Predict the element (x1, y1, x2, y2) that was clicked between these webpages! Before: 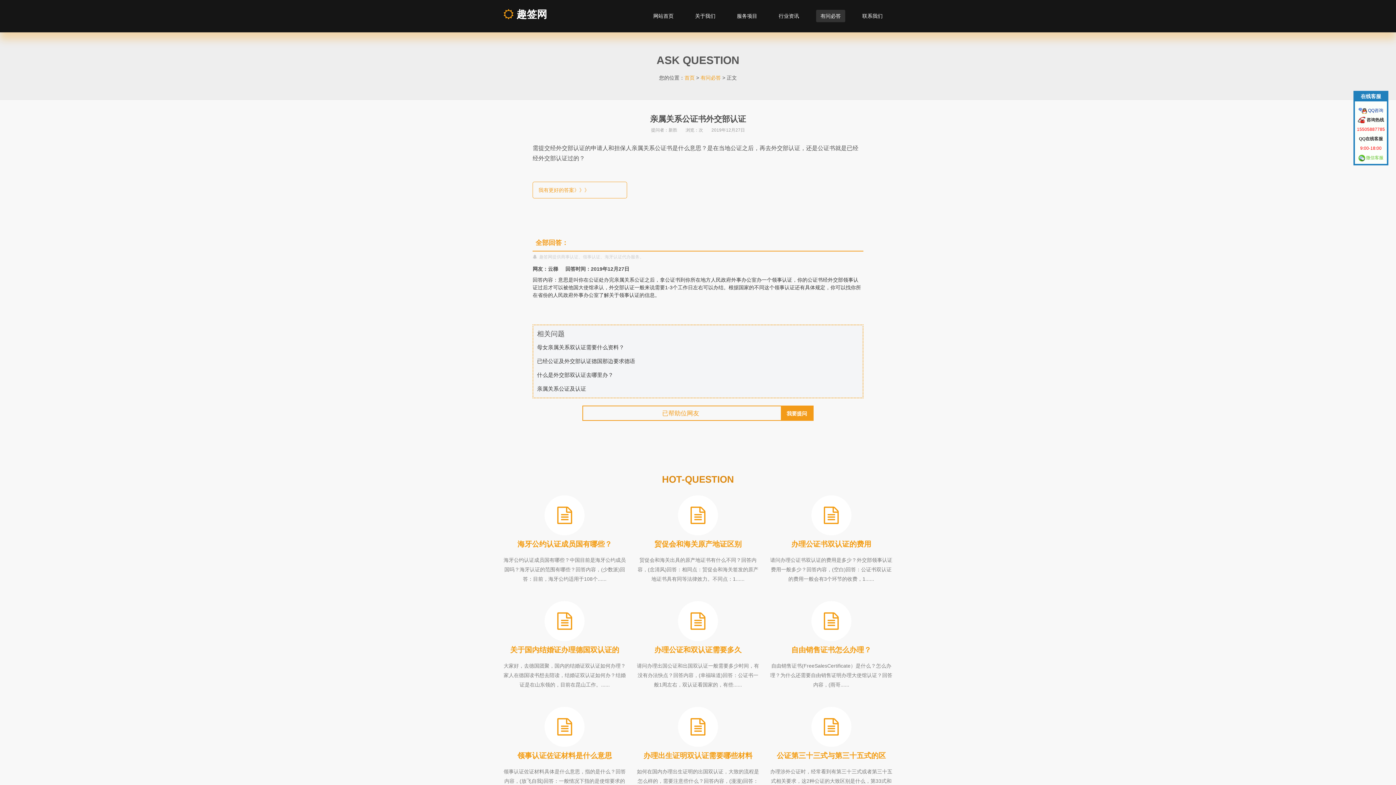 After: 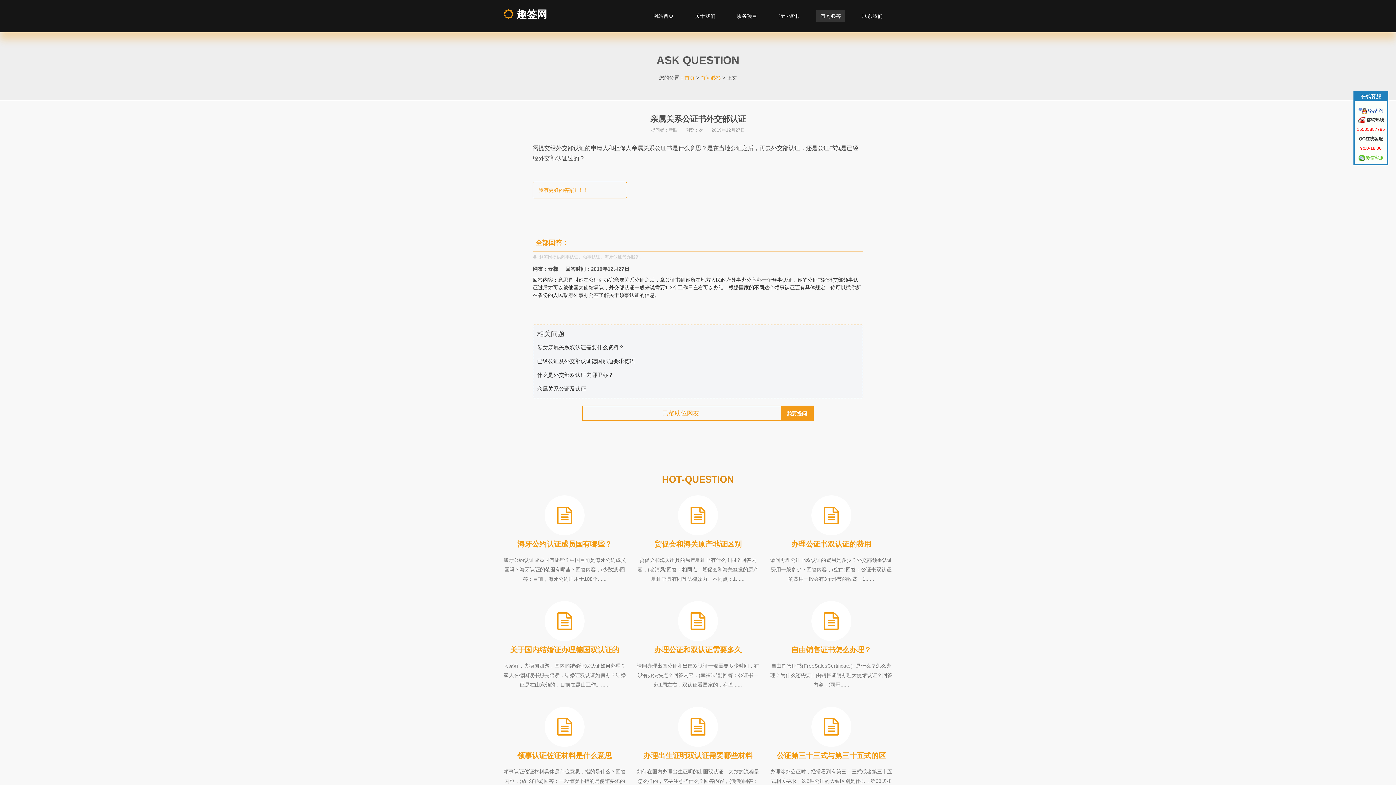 Action: bbox: (677, 728, 719, 734)